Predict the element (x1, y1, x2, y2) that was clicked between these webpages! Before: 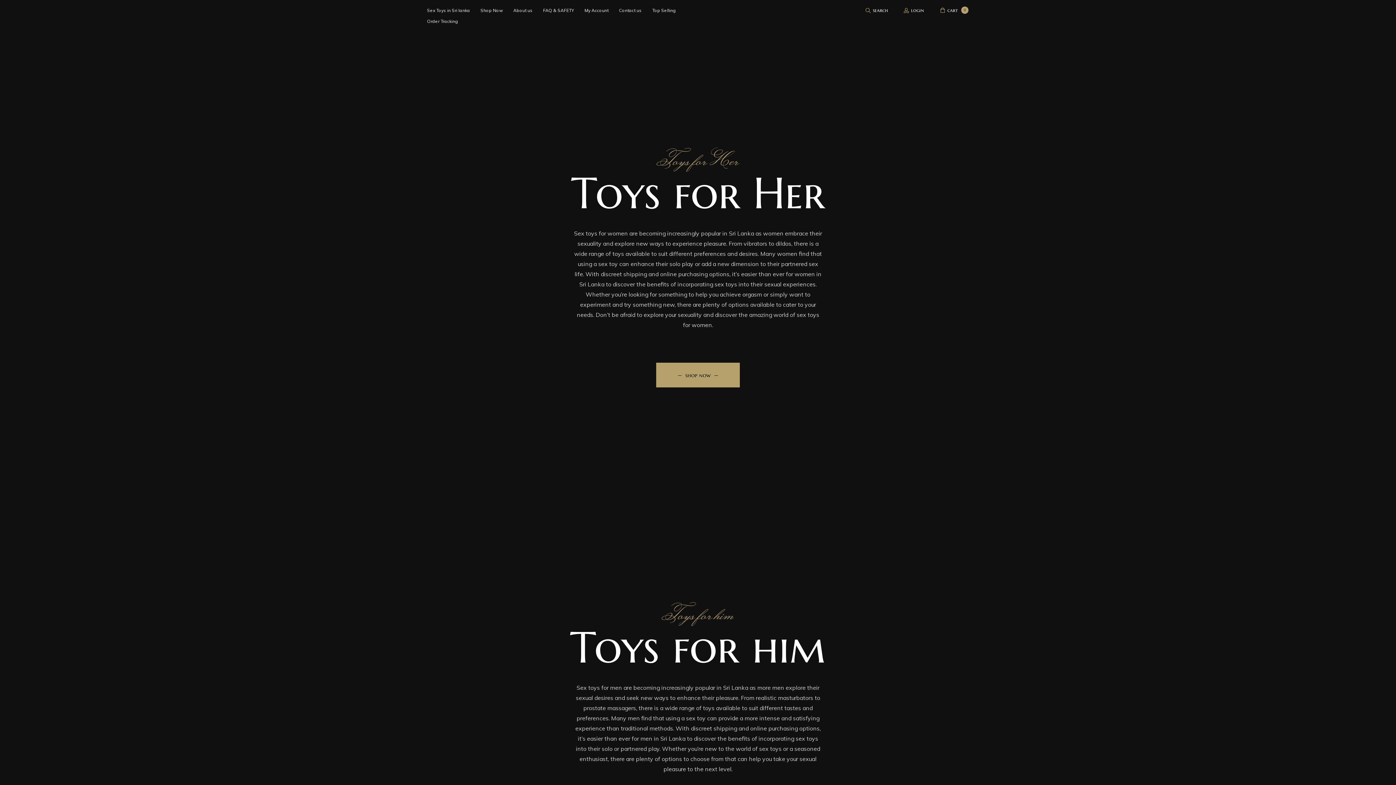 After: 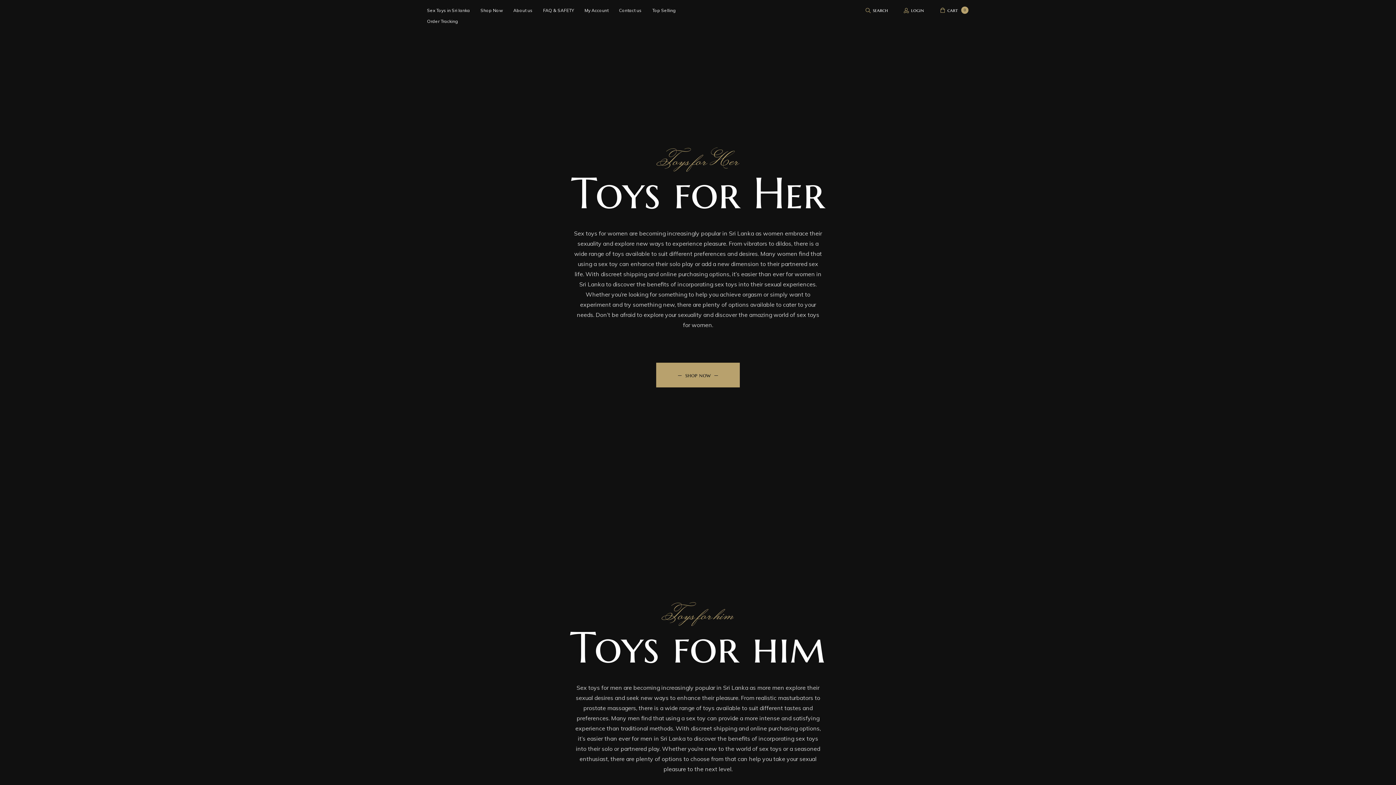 Action: bbox: (717, 65, 751, 72)